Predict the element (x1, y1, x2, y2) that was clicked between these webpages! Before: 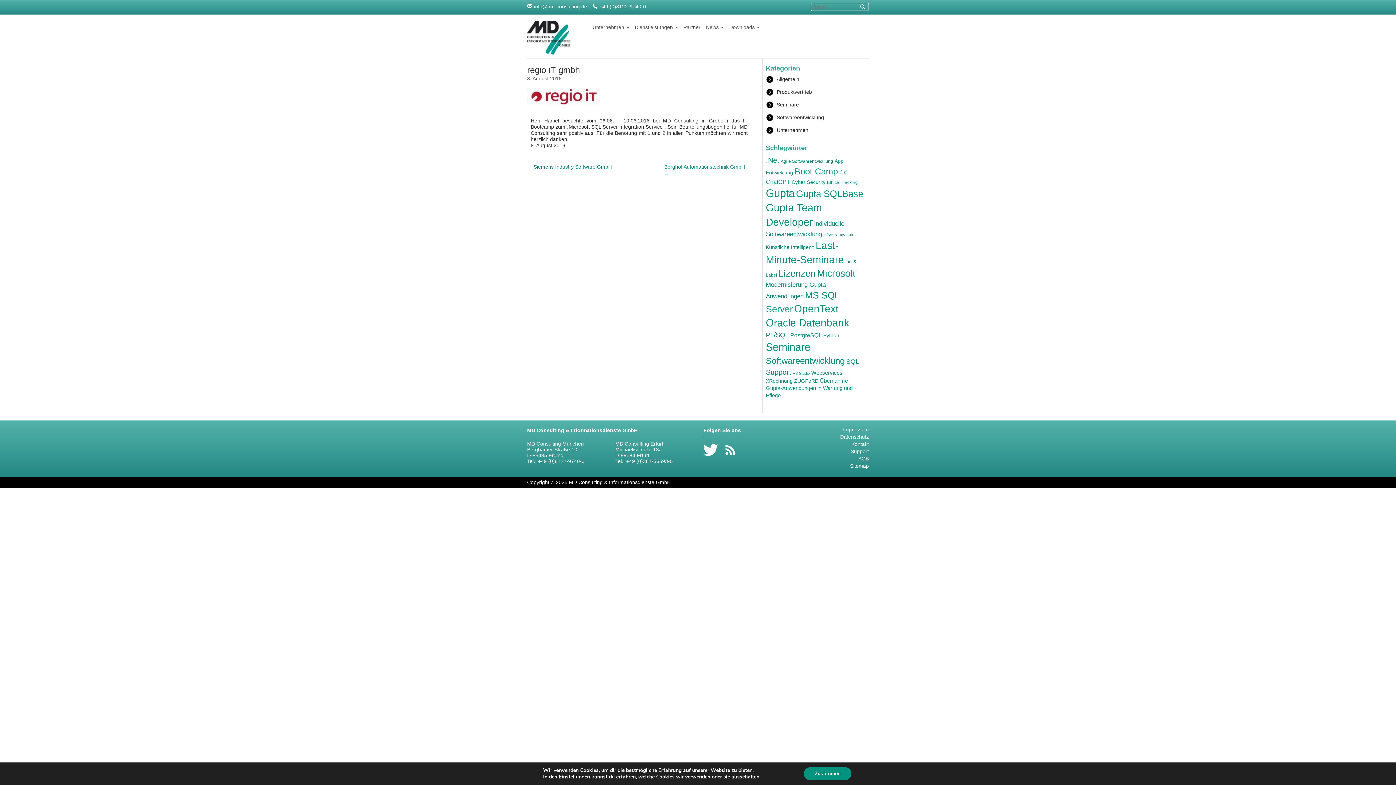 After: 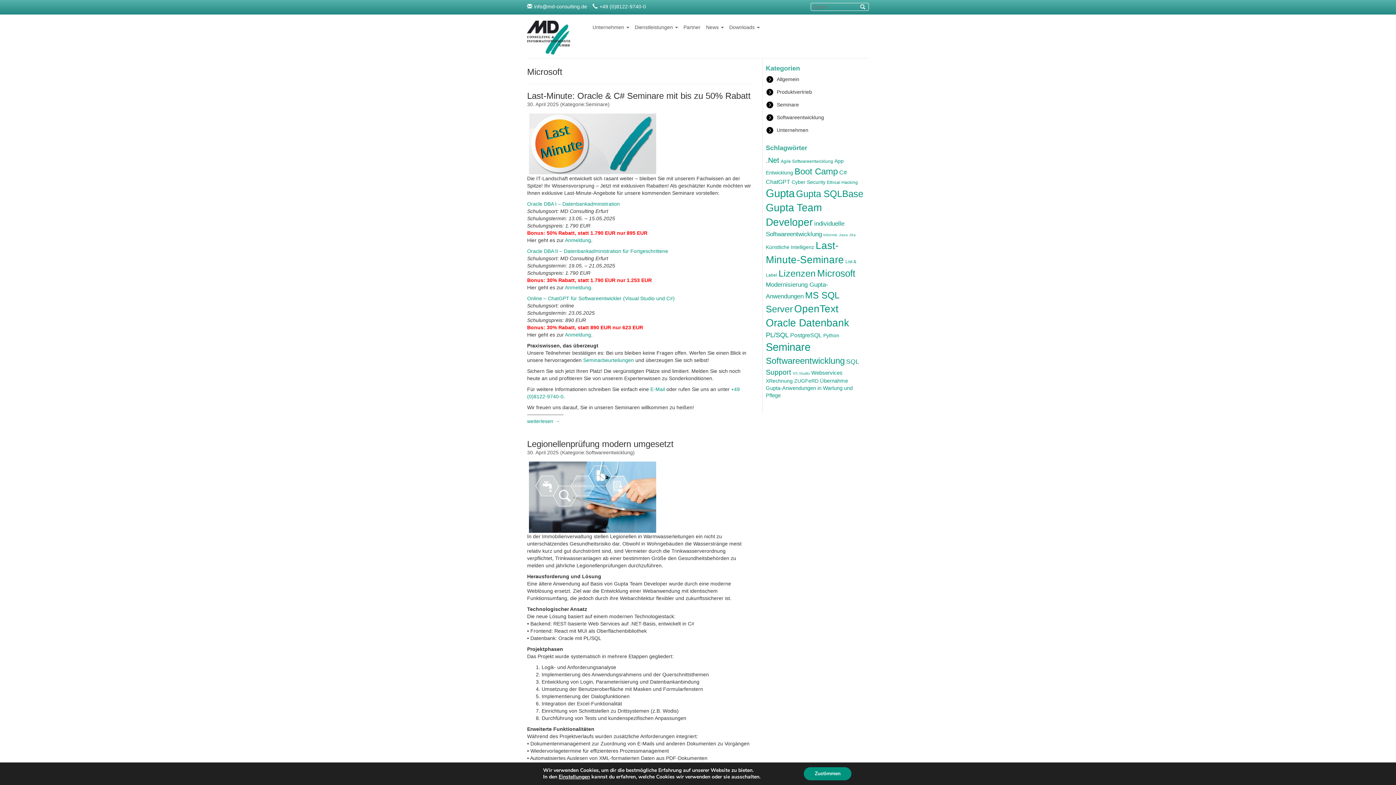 Action: label: Microsoft (143 Einträge) bbox: (817, 268, 855, 278)